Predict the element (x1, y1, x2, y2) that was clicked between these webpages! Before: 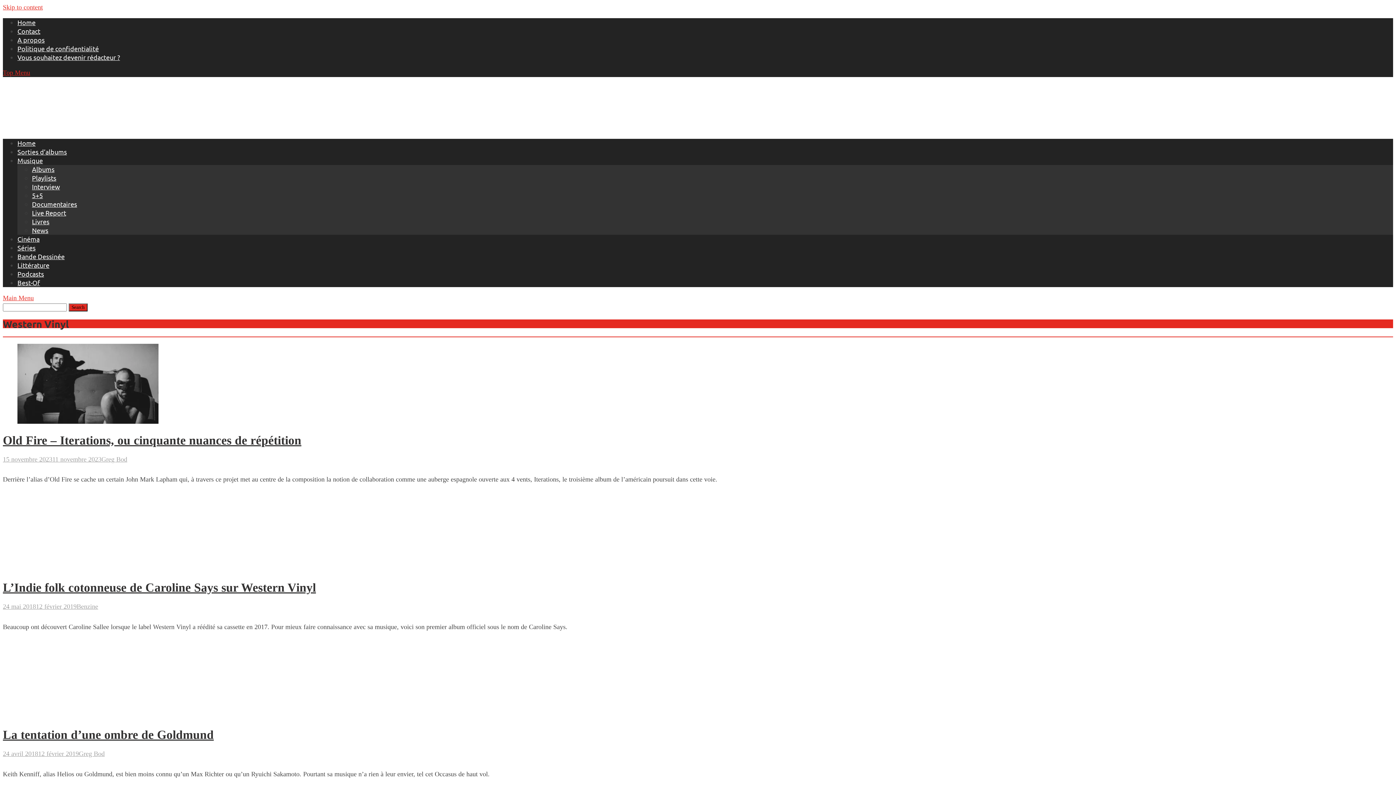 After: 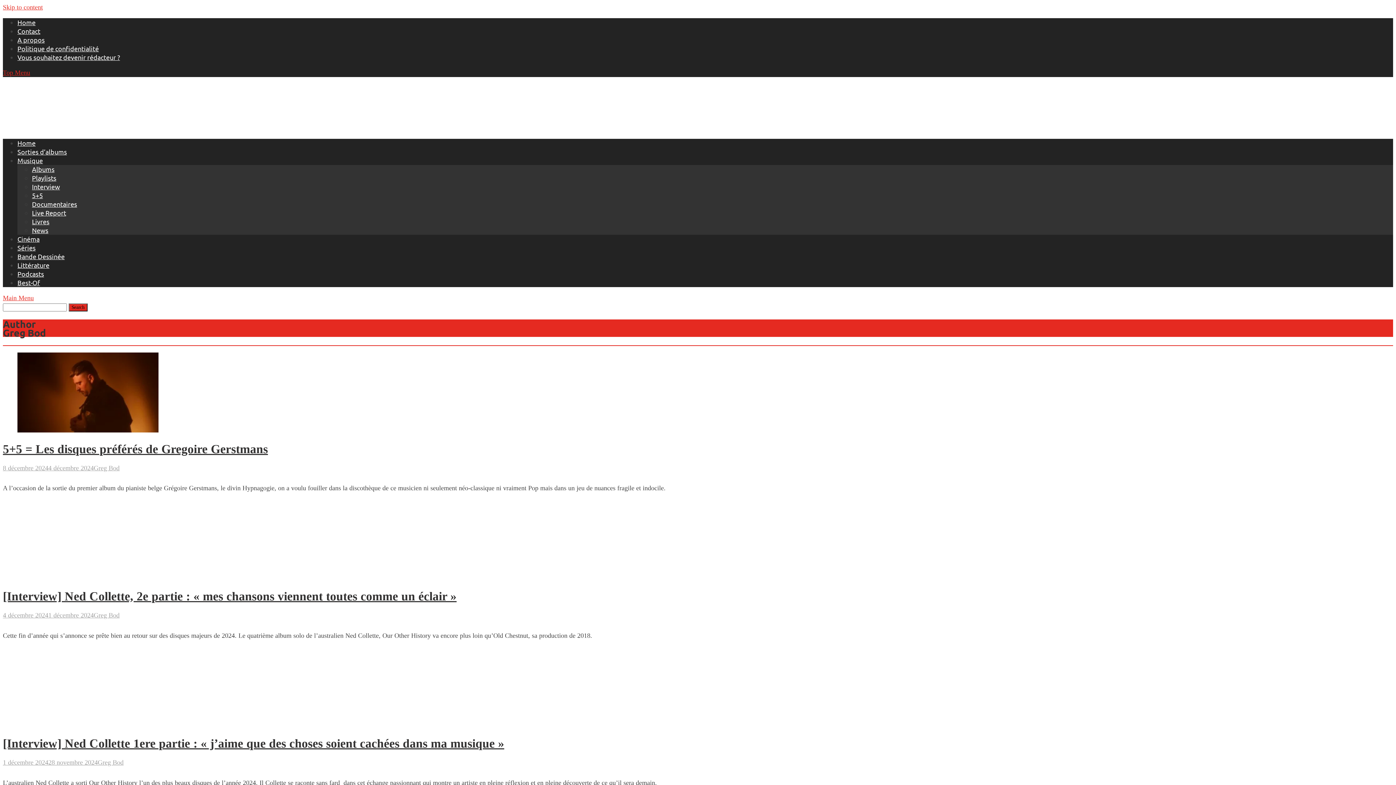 Action: bbox: (101, 455, 127, 463) label: Greg Bod